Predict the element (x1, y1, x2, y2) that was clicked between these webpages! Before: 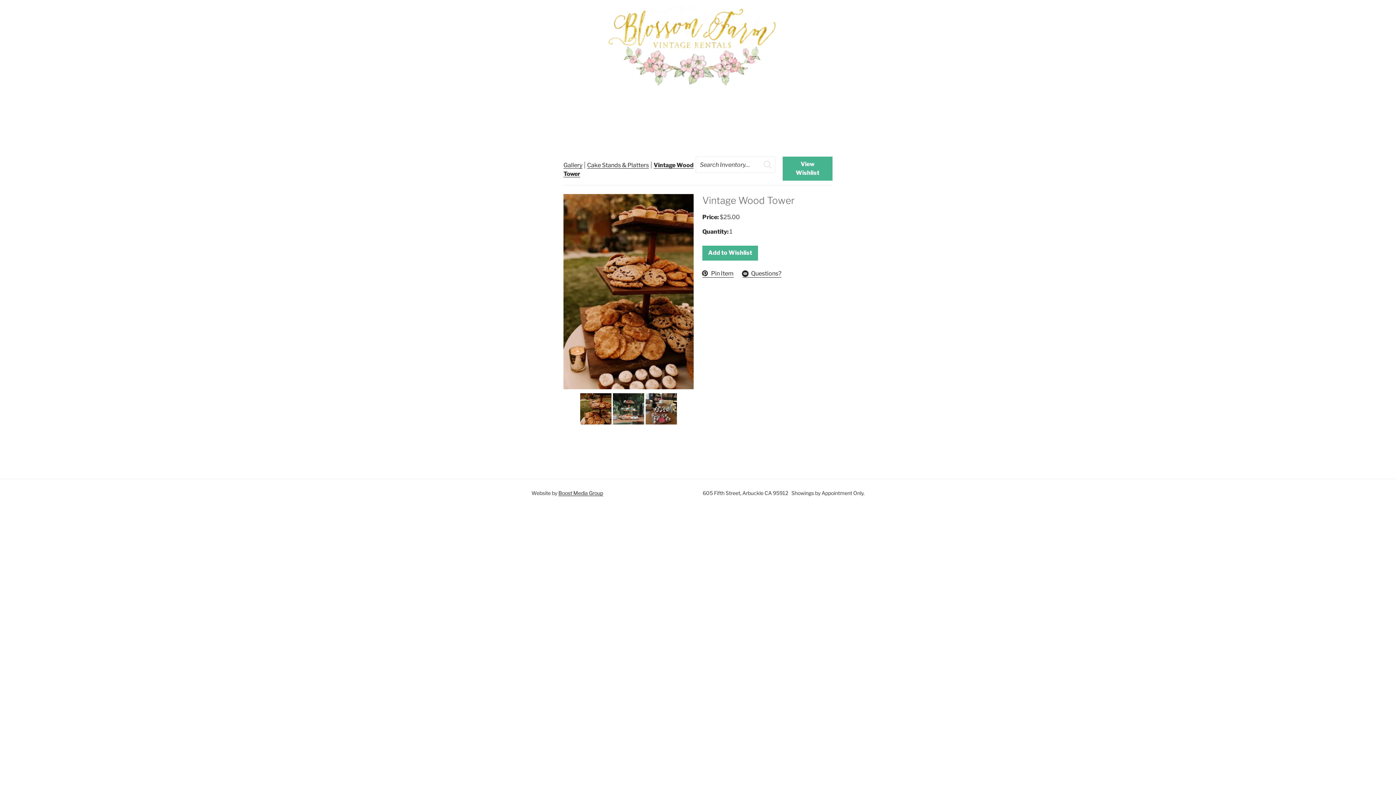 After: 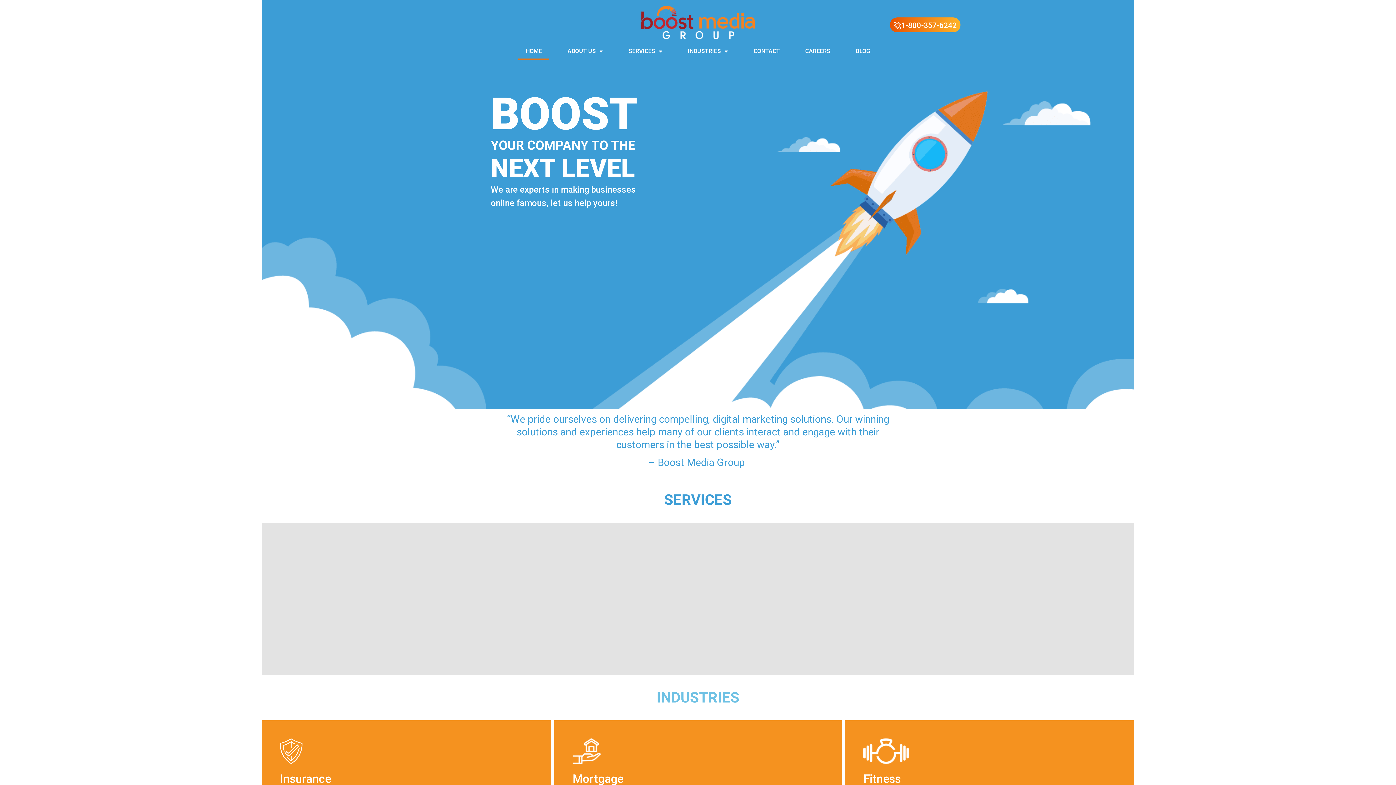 Action: label: Boost Media Group bbox: (558, 490, 603, 496)